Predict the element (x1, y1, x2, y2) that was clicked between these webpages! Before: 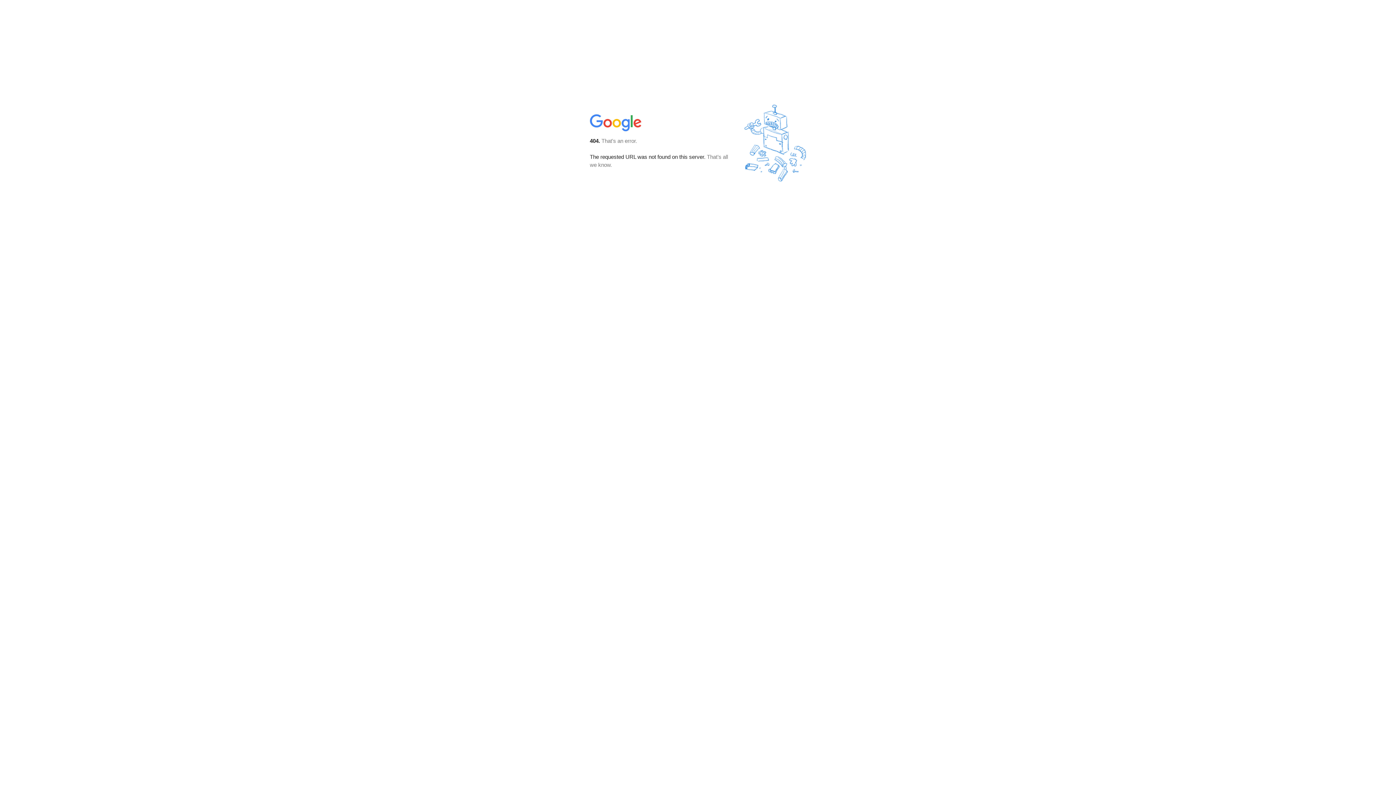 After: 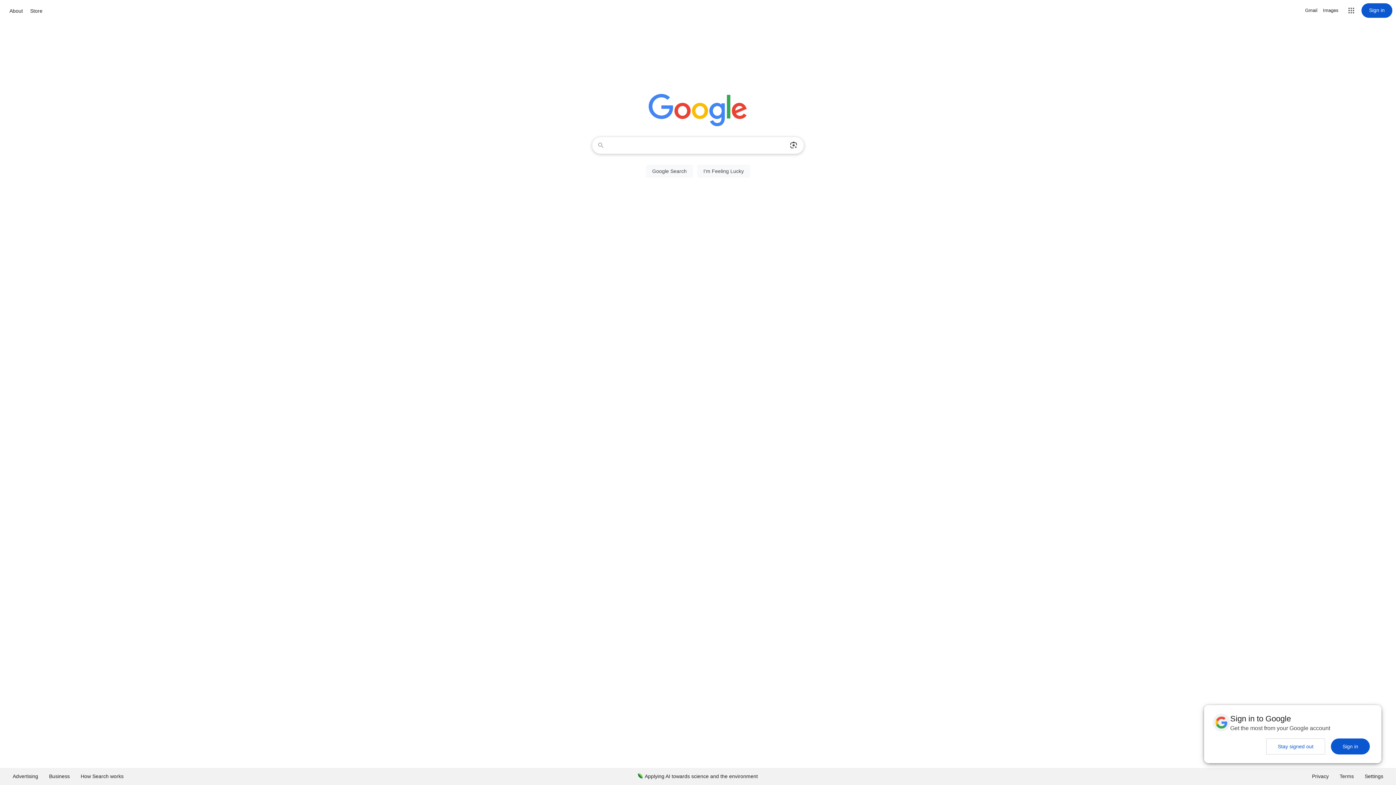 Action: bbox: (590, 127, 642, 134)